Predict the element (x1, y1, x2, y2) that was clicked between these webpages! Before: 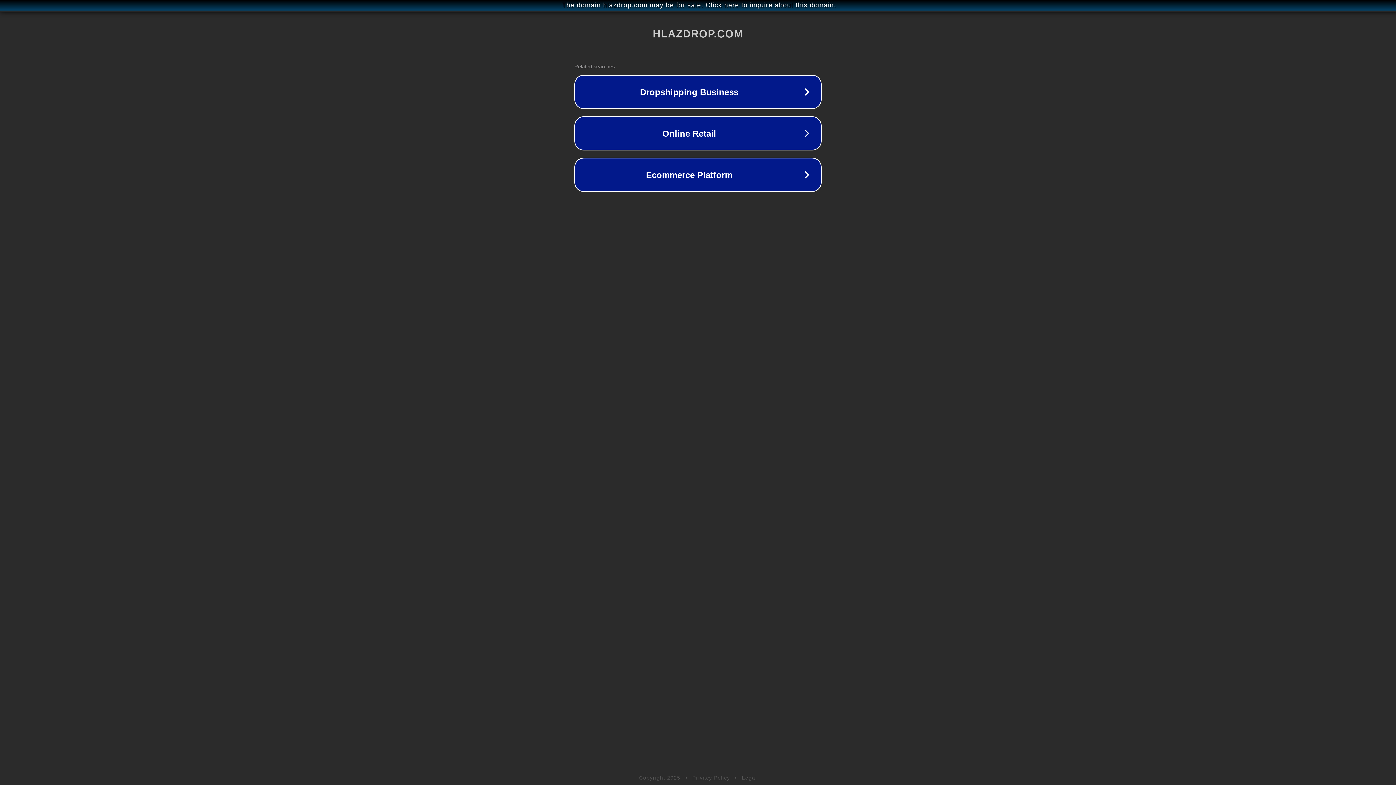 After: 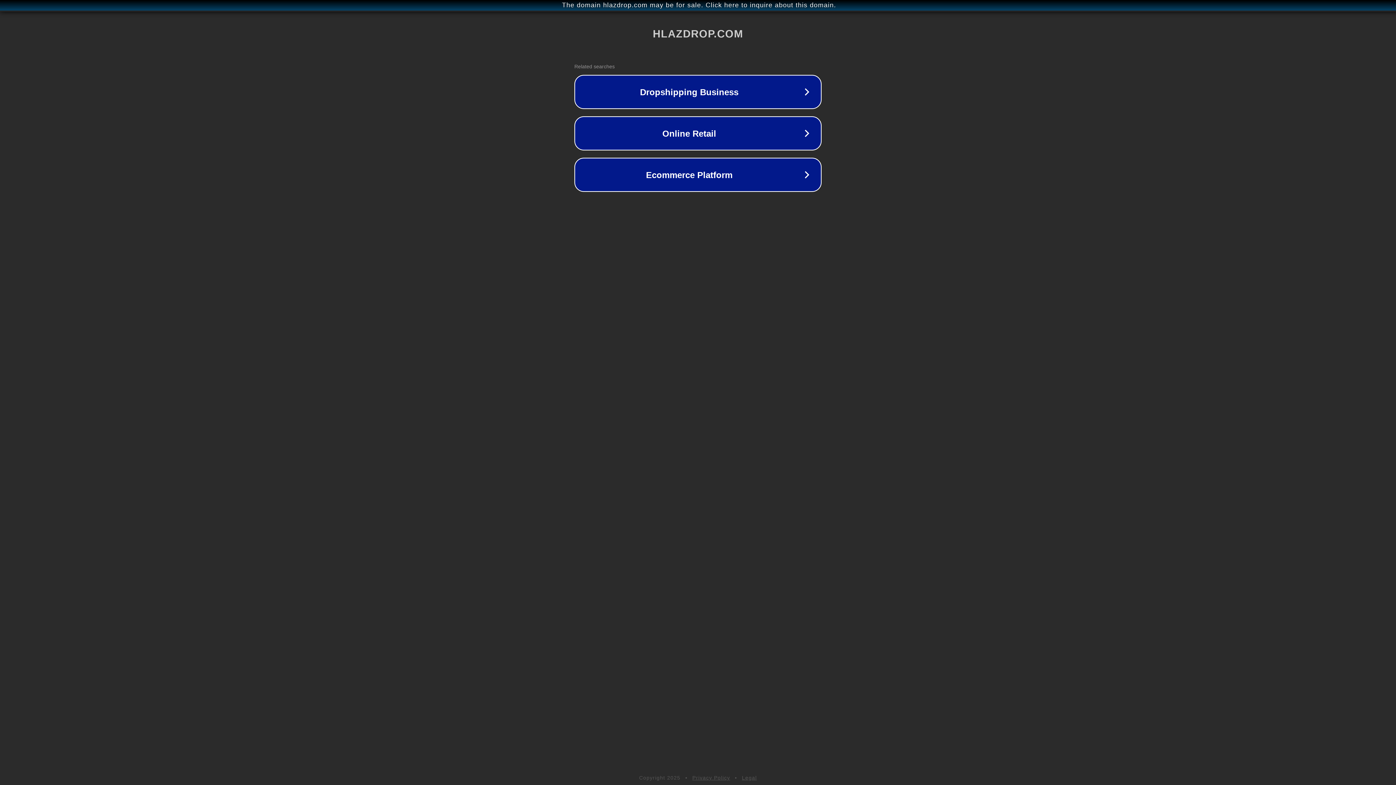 Action: label: Privacy Policy bbox: (692, 775, 730, 781)